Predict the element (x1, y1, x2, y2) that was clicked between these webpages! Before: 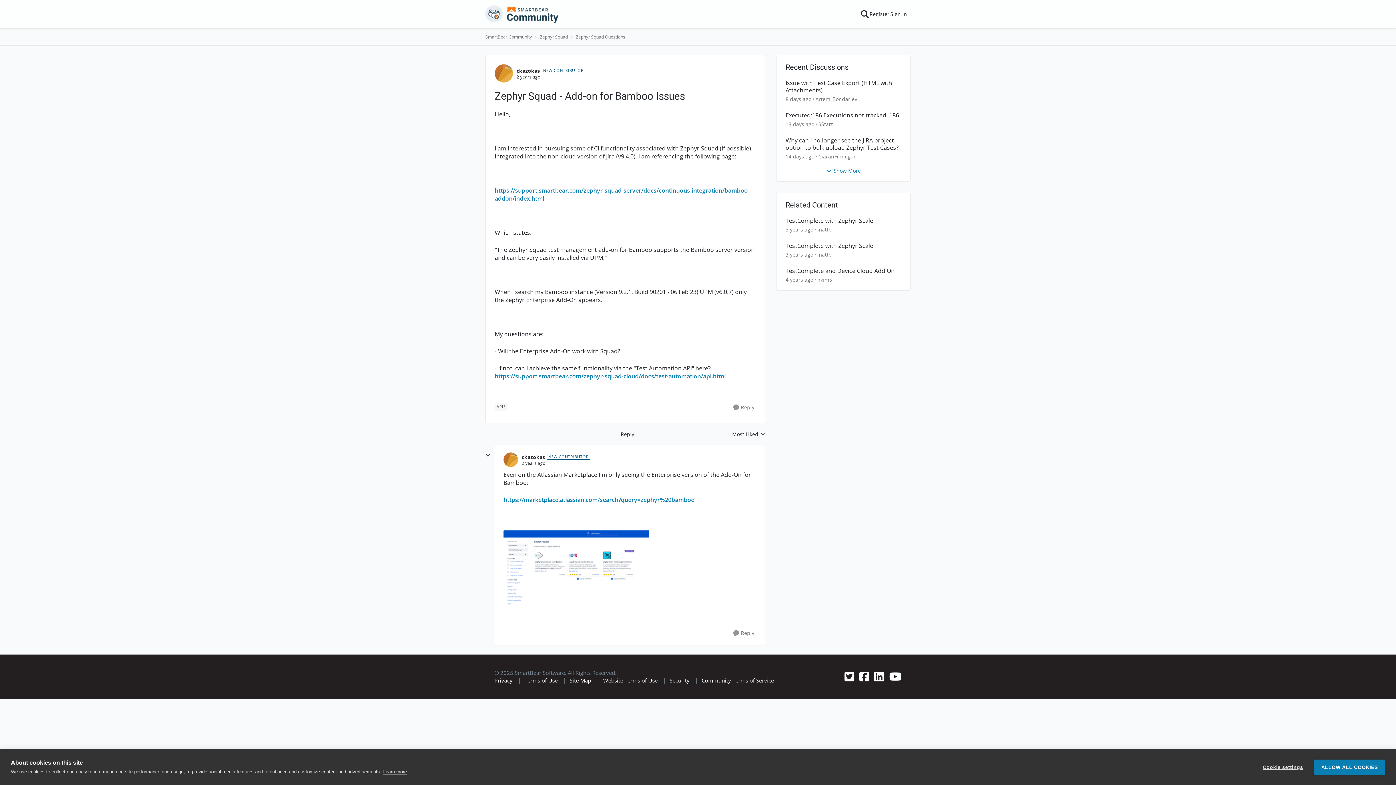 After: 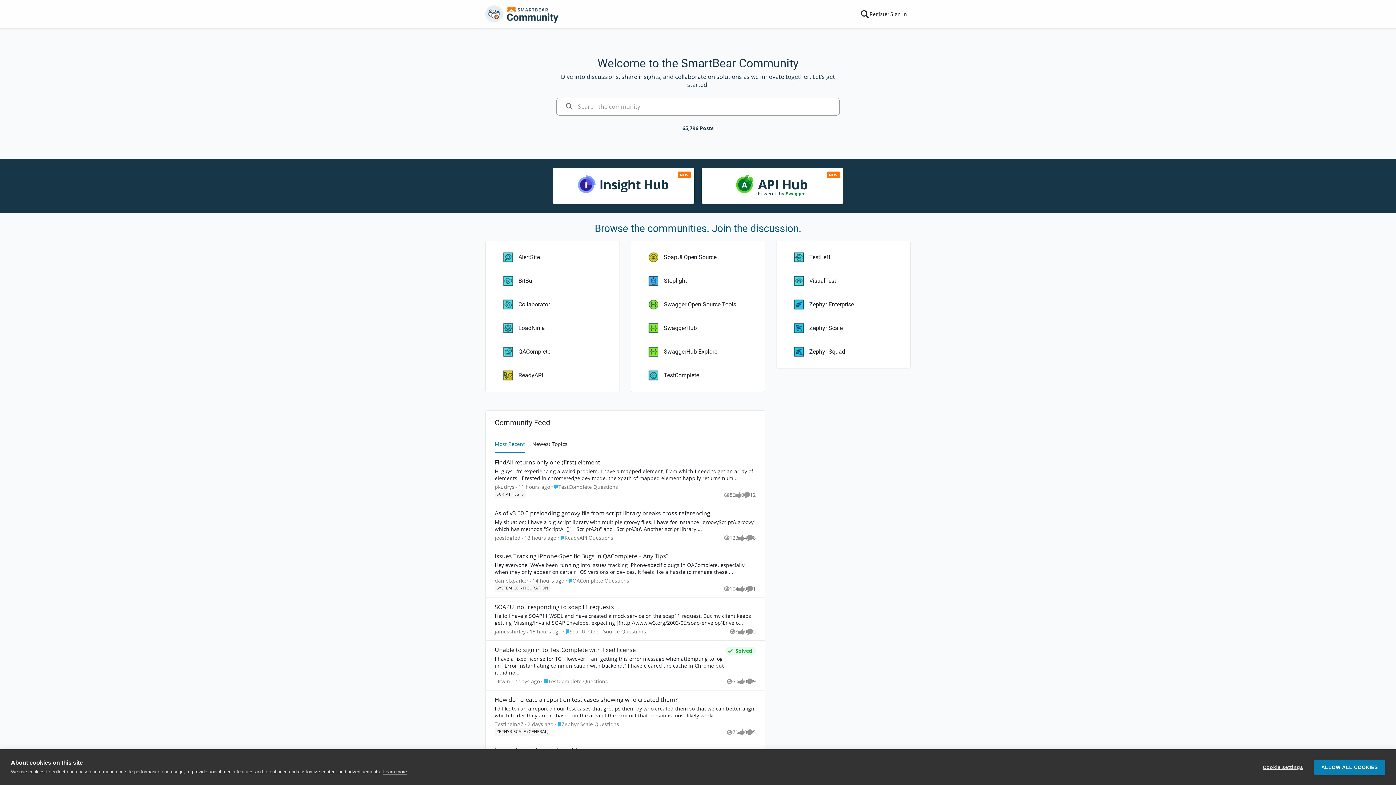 Action: label: Community Terms of Service bbox: (701, 677, 774, 684)